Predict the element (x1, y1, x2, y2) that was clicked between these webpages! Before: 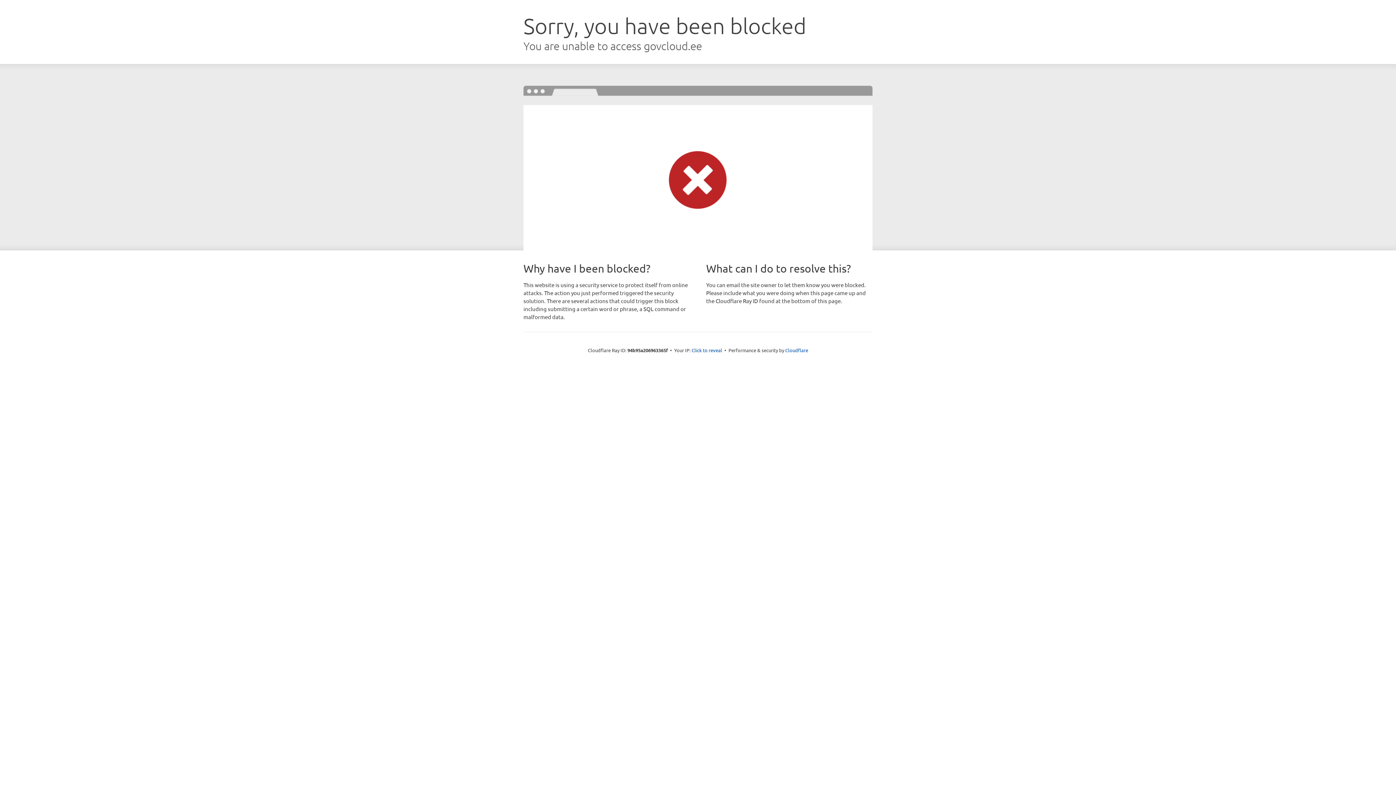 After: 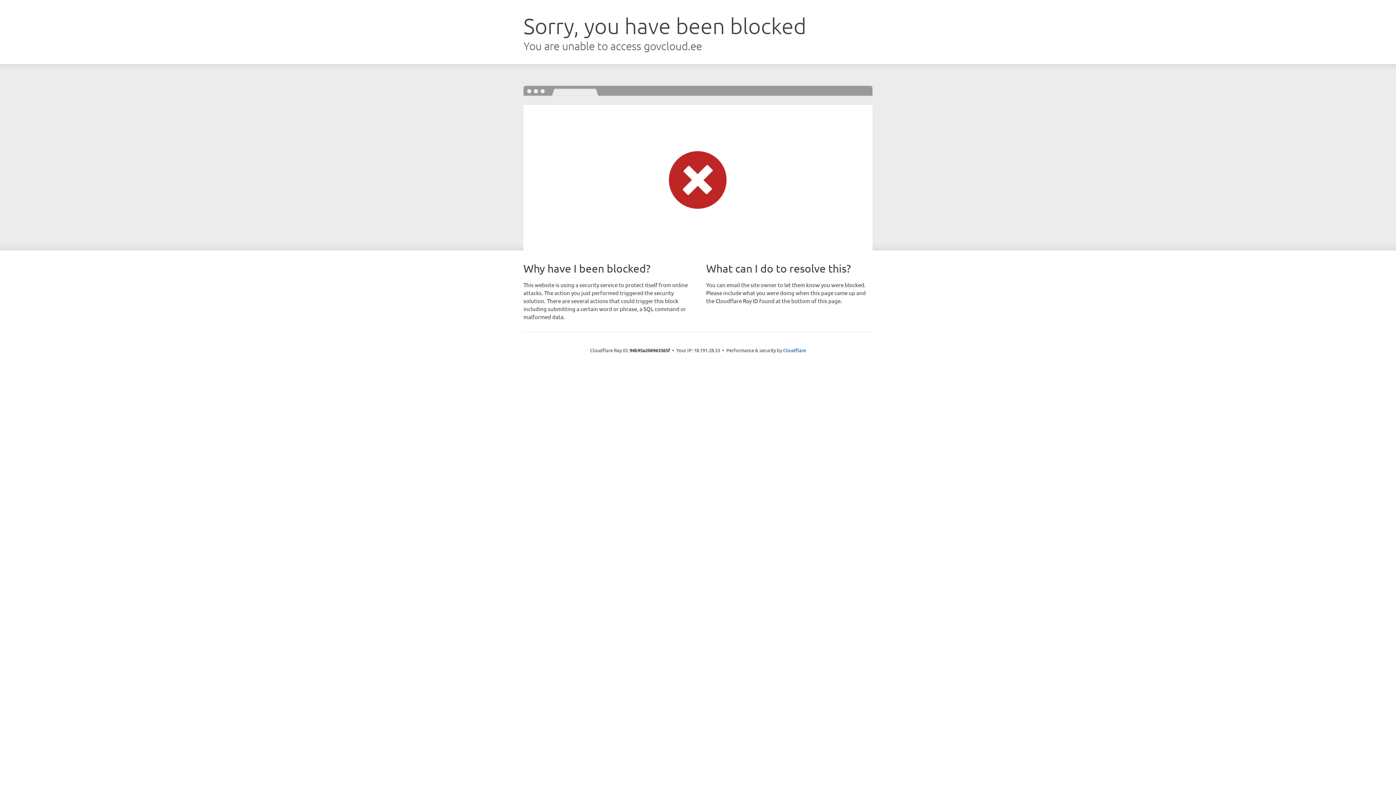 Action: label: Click to reveal bbox: (691, 346, 722, 353)